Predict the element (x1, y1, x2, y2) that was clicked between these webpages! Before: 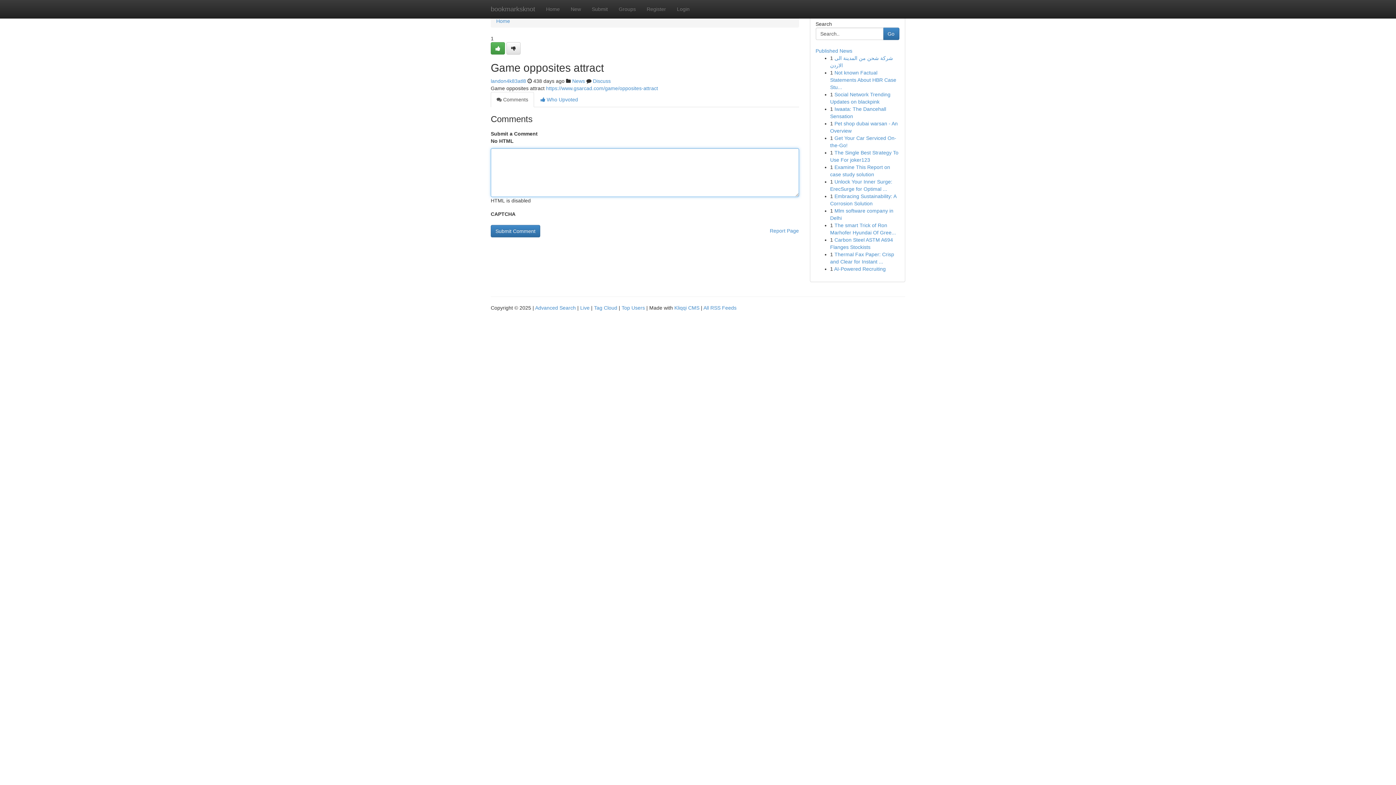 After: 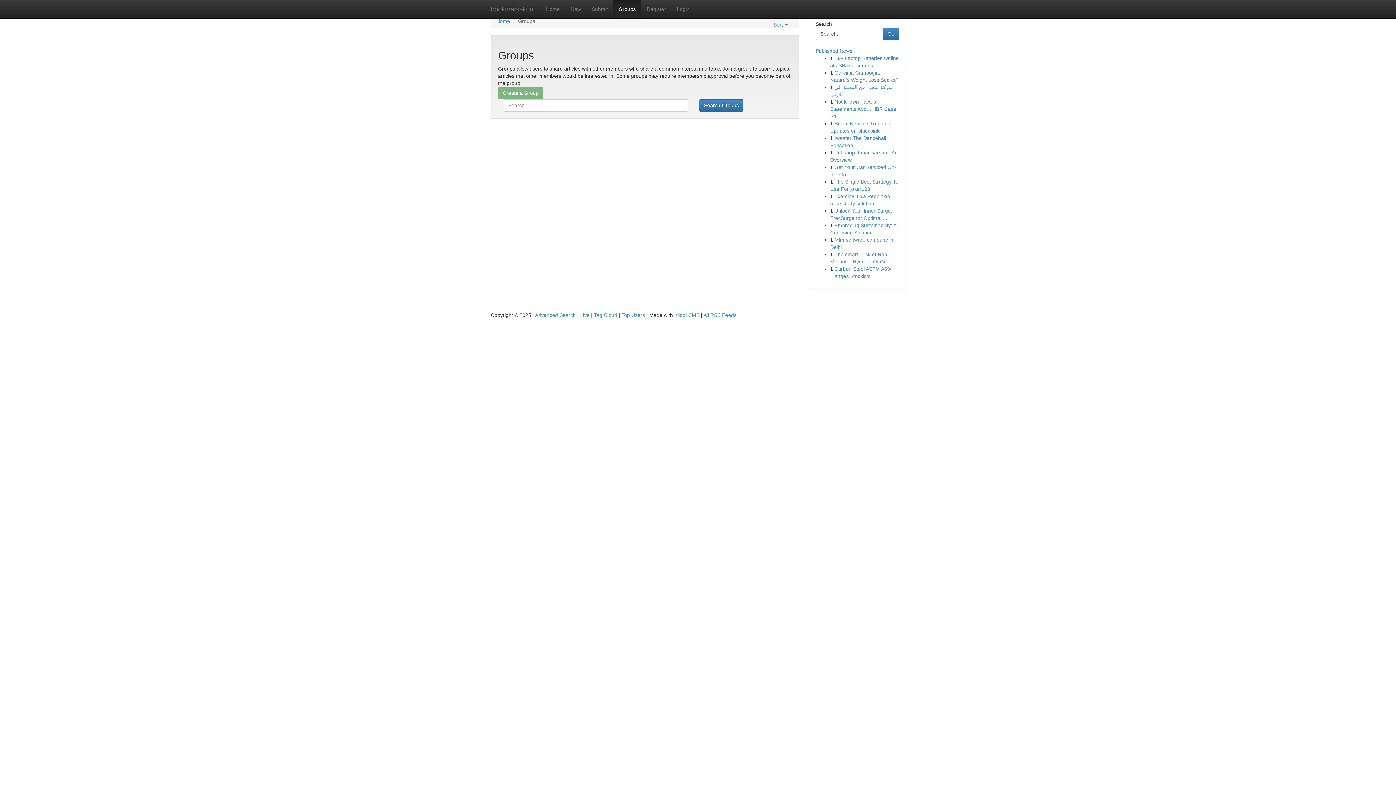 Action: bbox: (613, 0, 641, 18) label: Groups